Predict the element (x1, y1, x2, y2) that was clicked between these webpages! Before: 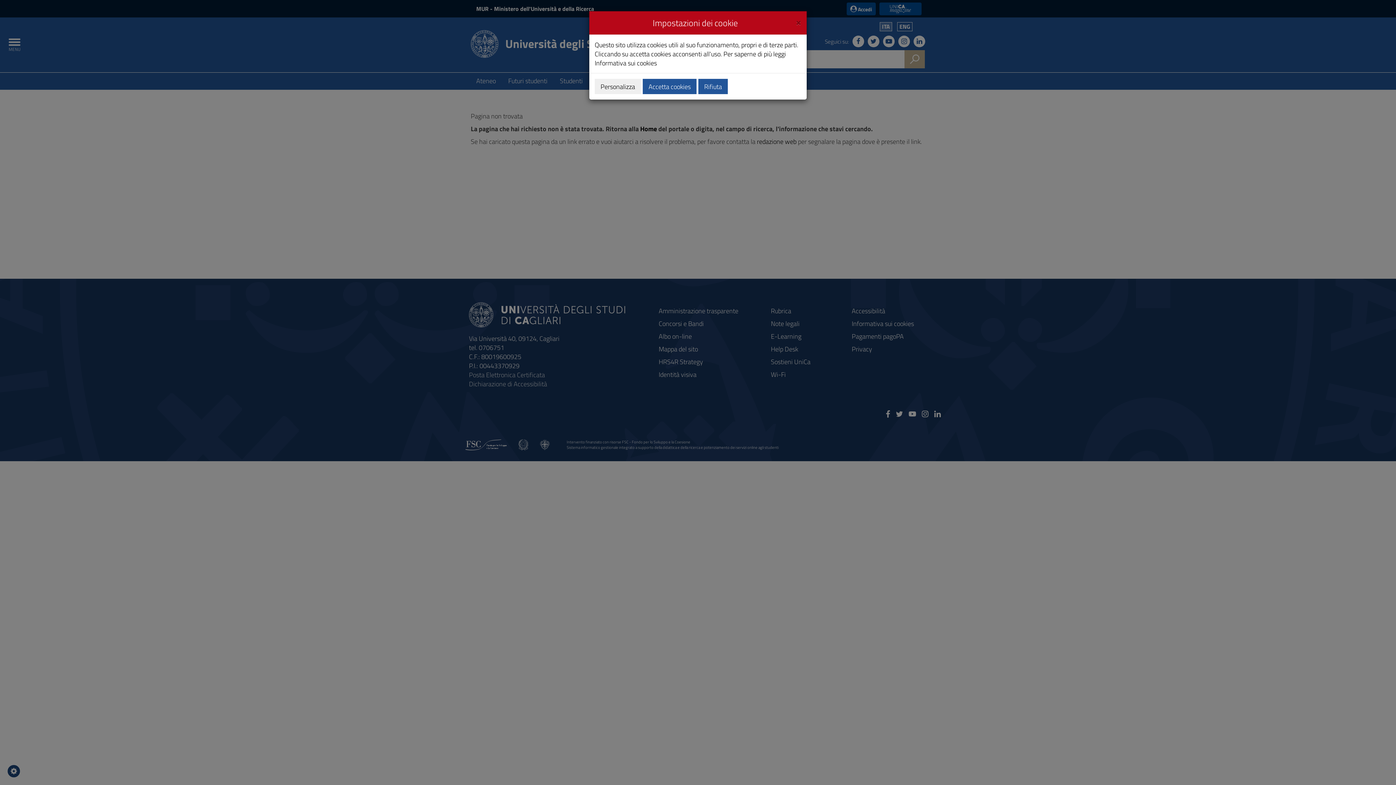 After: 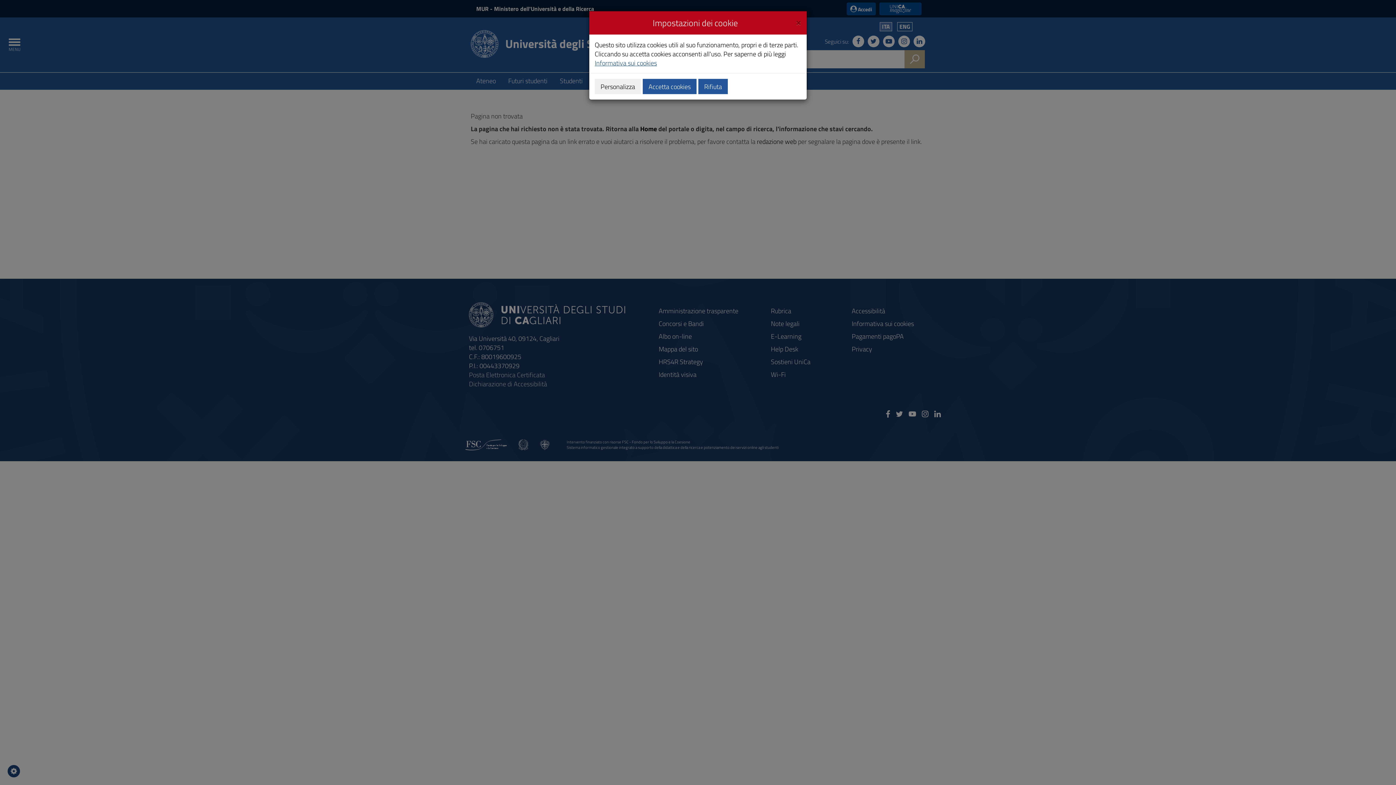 Action: bbox: (594, 58, 657, 68) label: Informativa sui cookies